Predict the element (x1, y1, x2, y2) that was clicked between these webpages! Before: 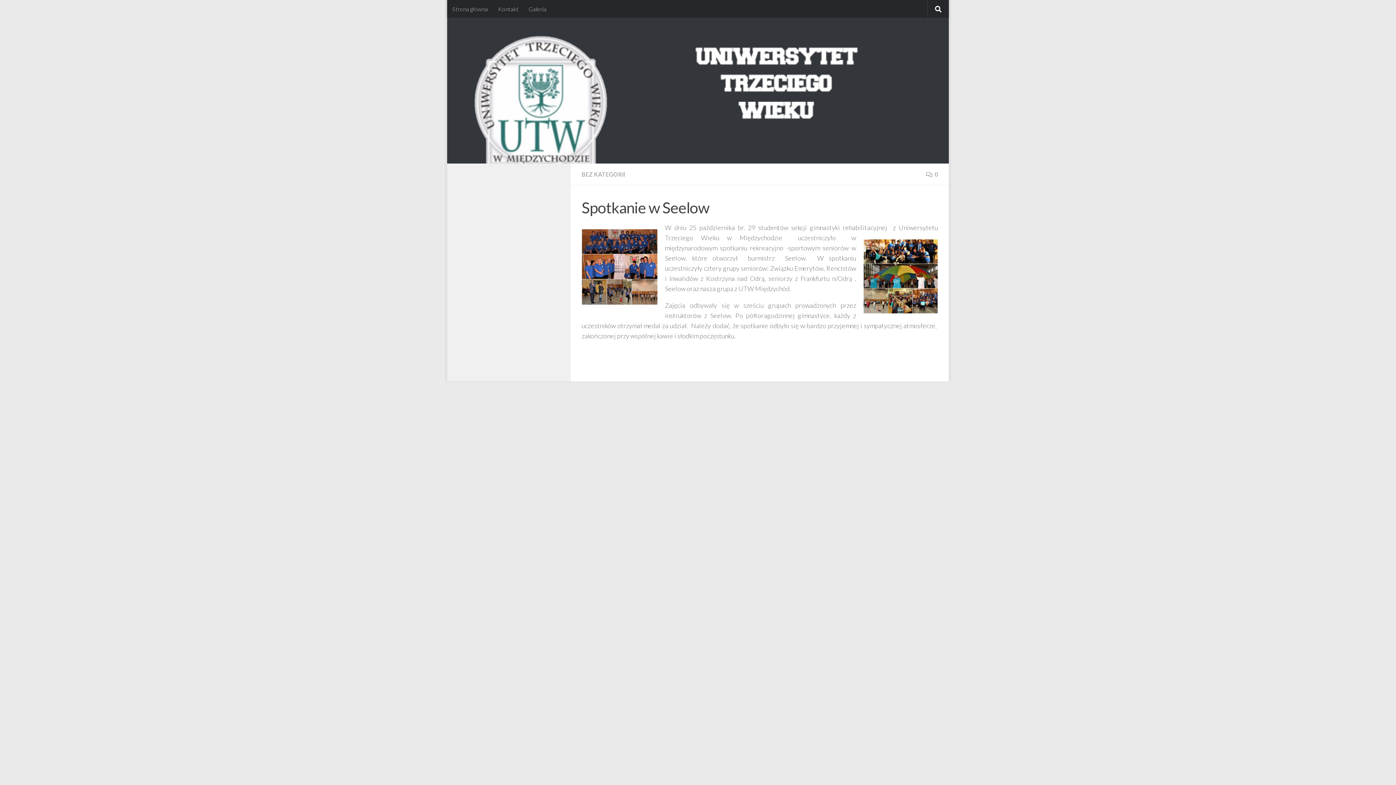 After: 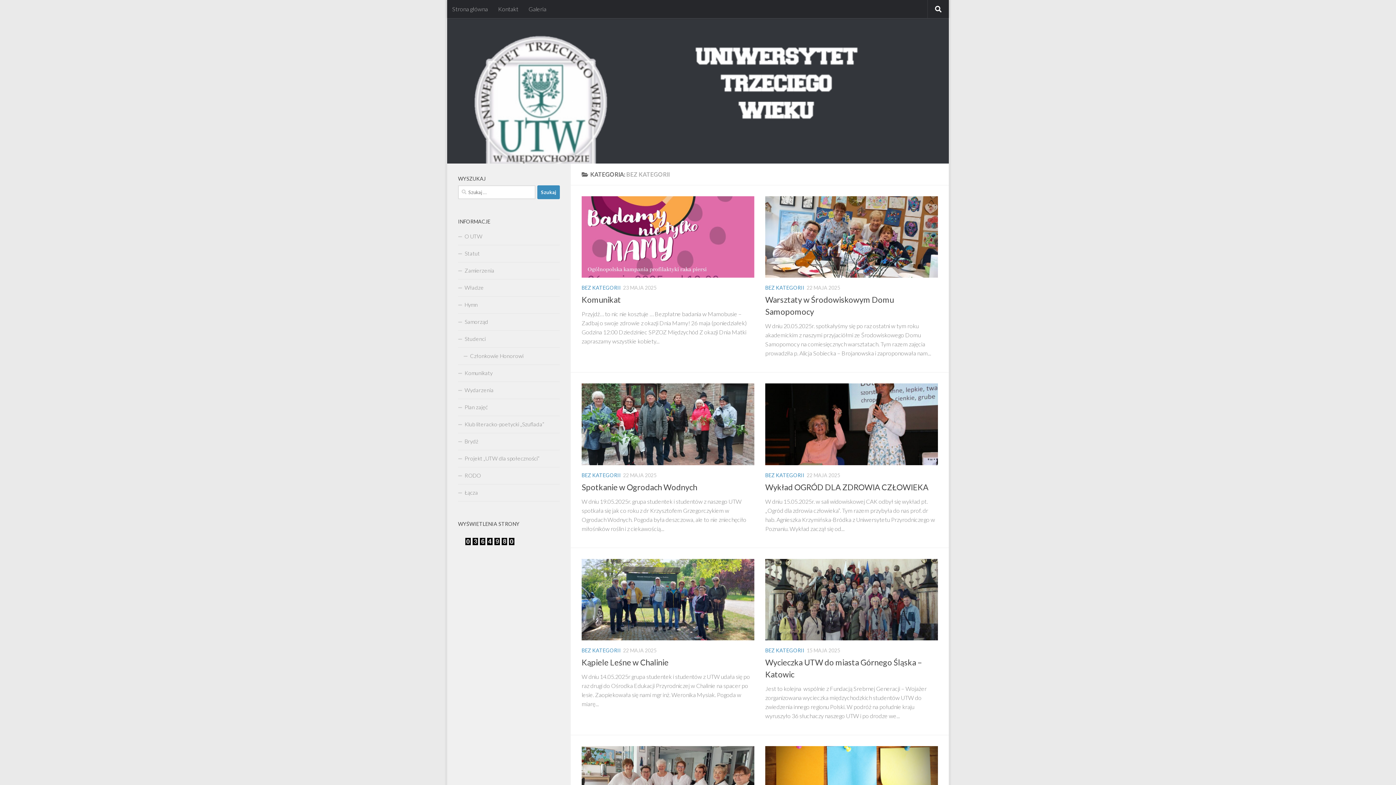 Action: label: BEZ KATEGORII bbox: (581, 170, 625, 177)